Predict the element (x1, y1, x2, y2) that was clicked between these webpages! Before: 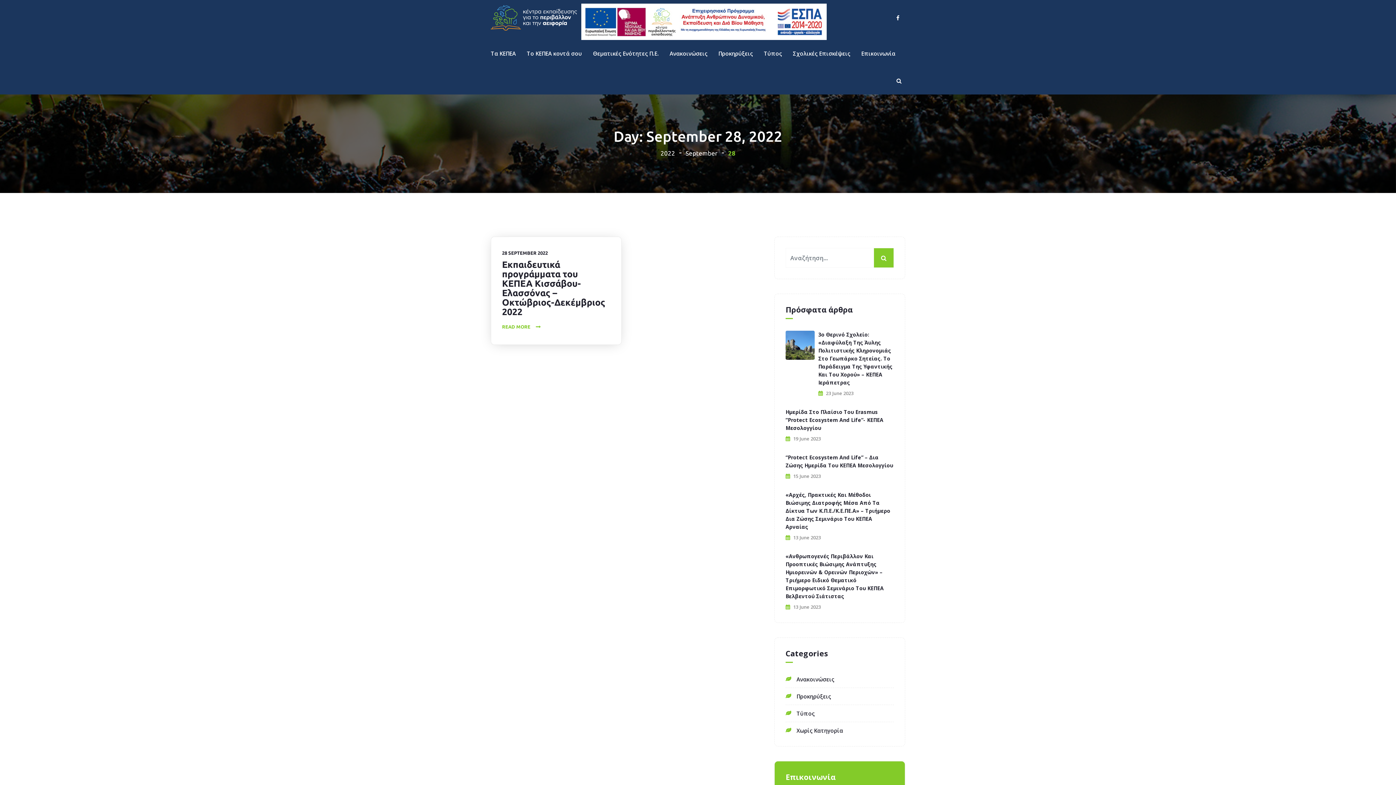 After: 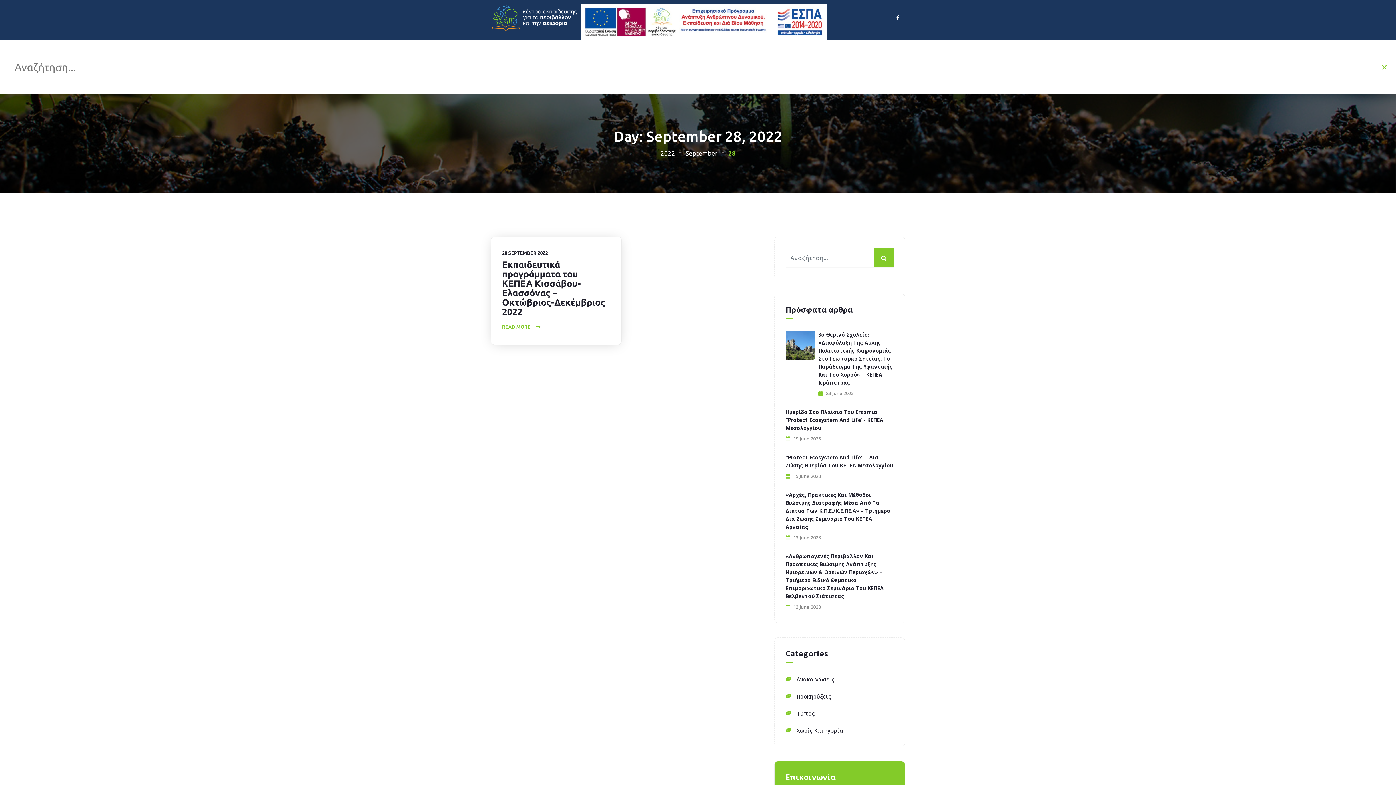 Action: bbox: (896, 77, 901, 84)